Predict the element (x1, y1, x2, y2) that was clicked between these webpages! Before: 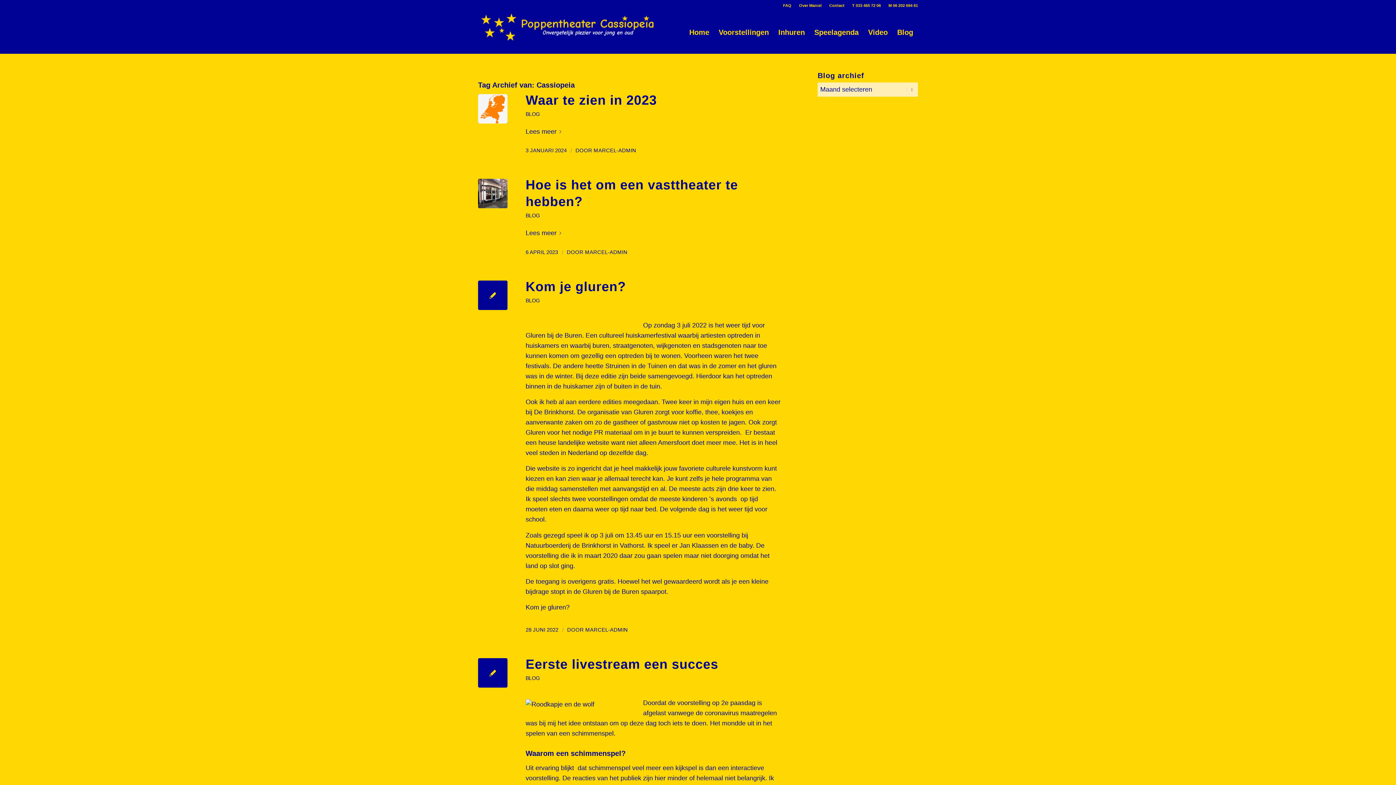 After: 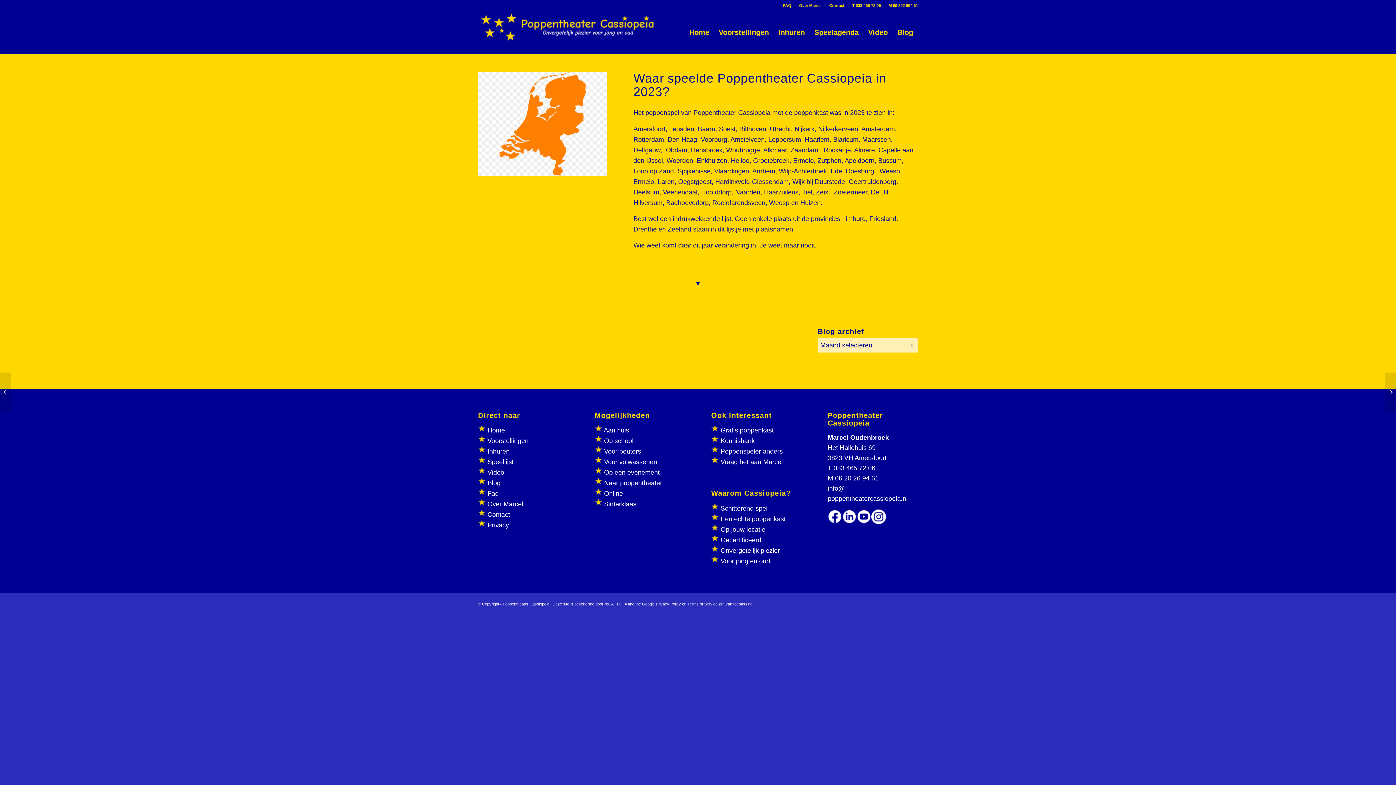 Action: label: Lees meer bbox: (525, 124, 564, 138)